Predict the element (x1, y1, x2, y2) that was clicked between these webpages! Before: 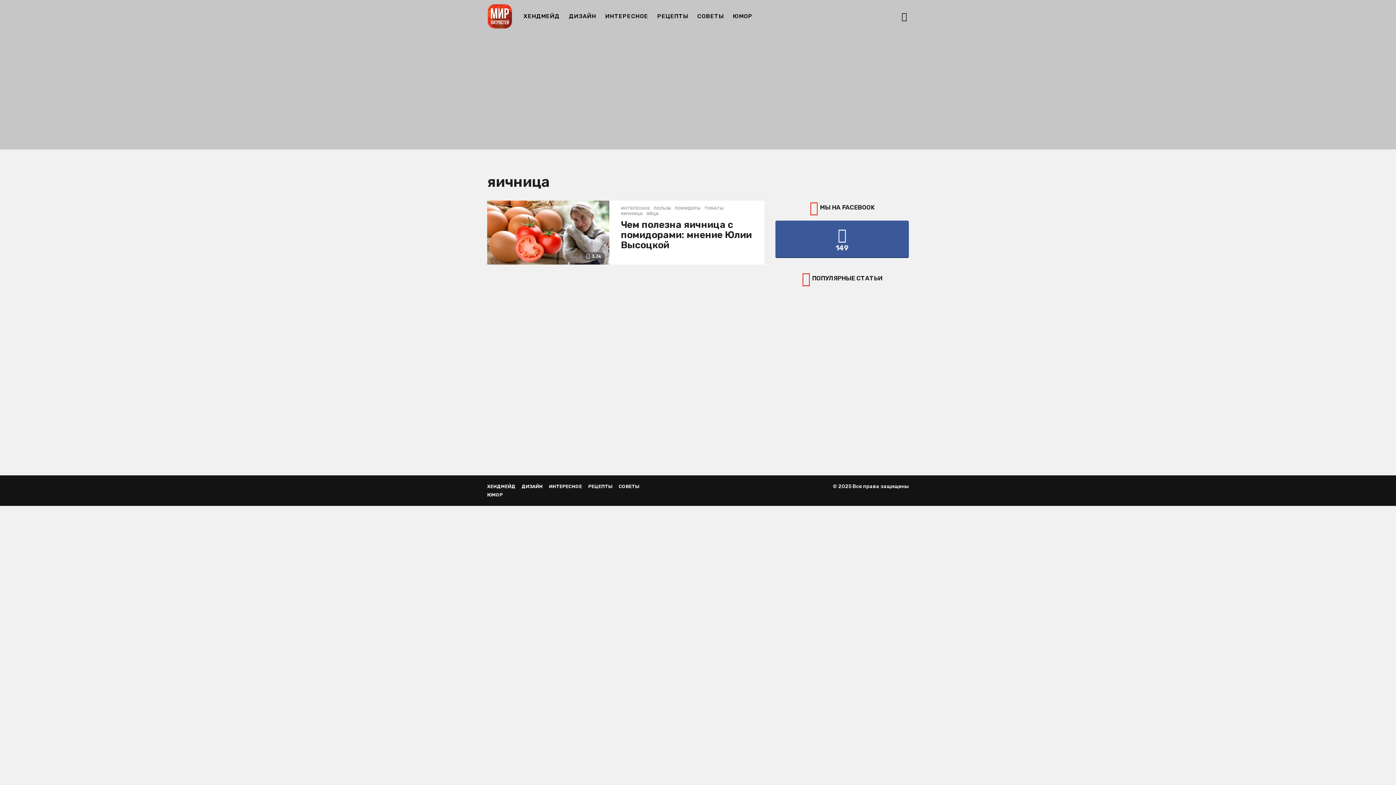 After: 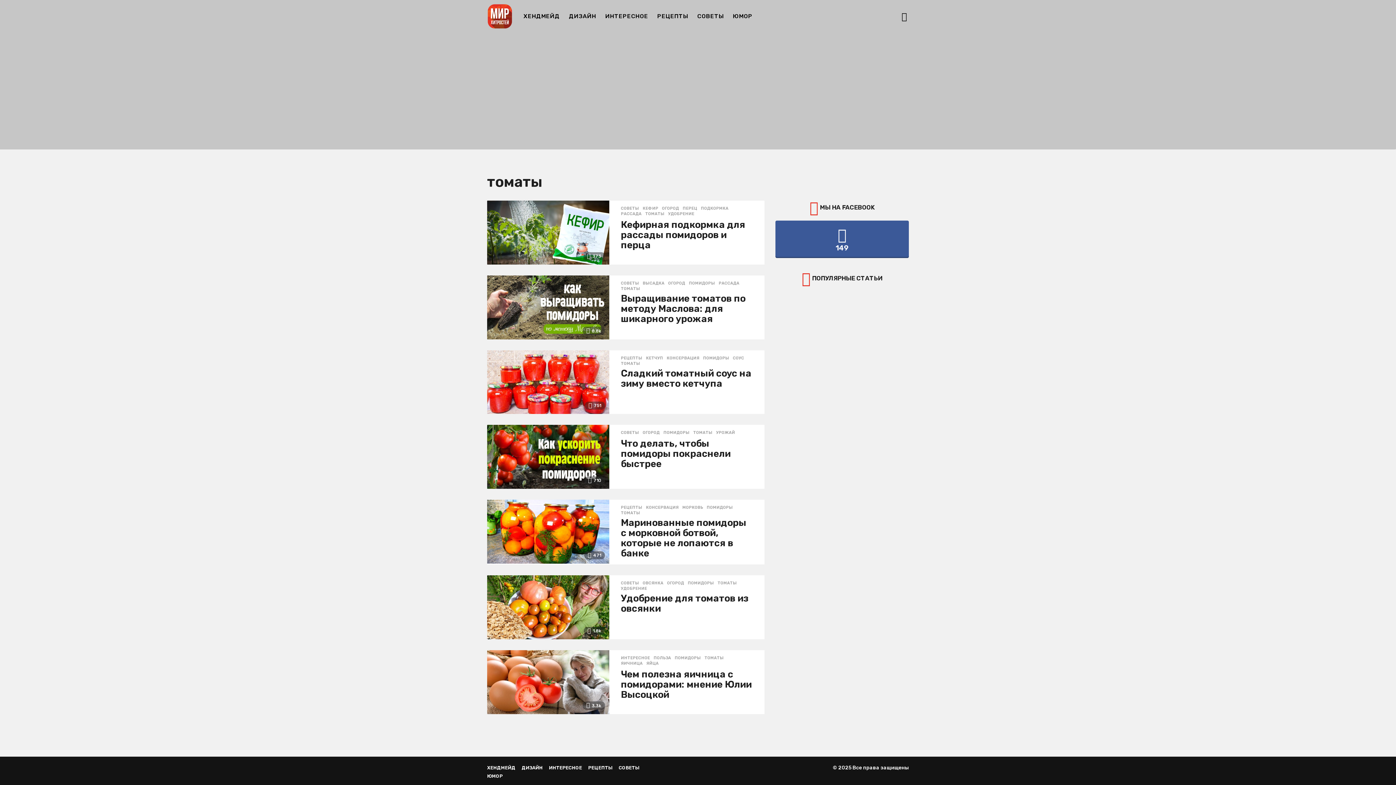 Action: bbox: (704, 206, 723, 210) label: ТОМАТЫ